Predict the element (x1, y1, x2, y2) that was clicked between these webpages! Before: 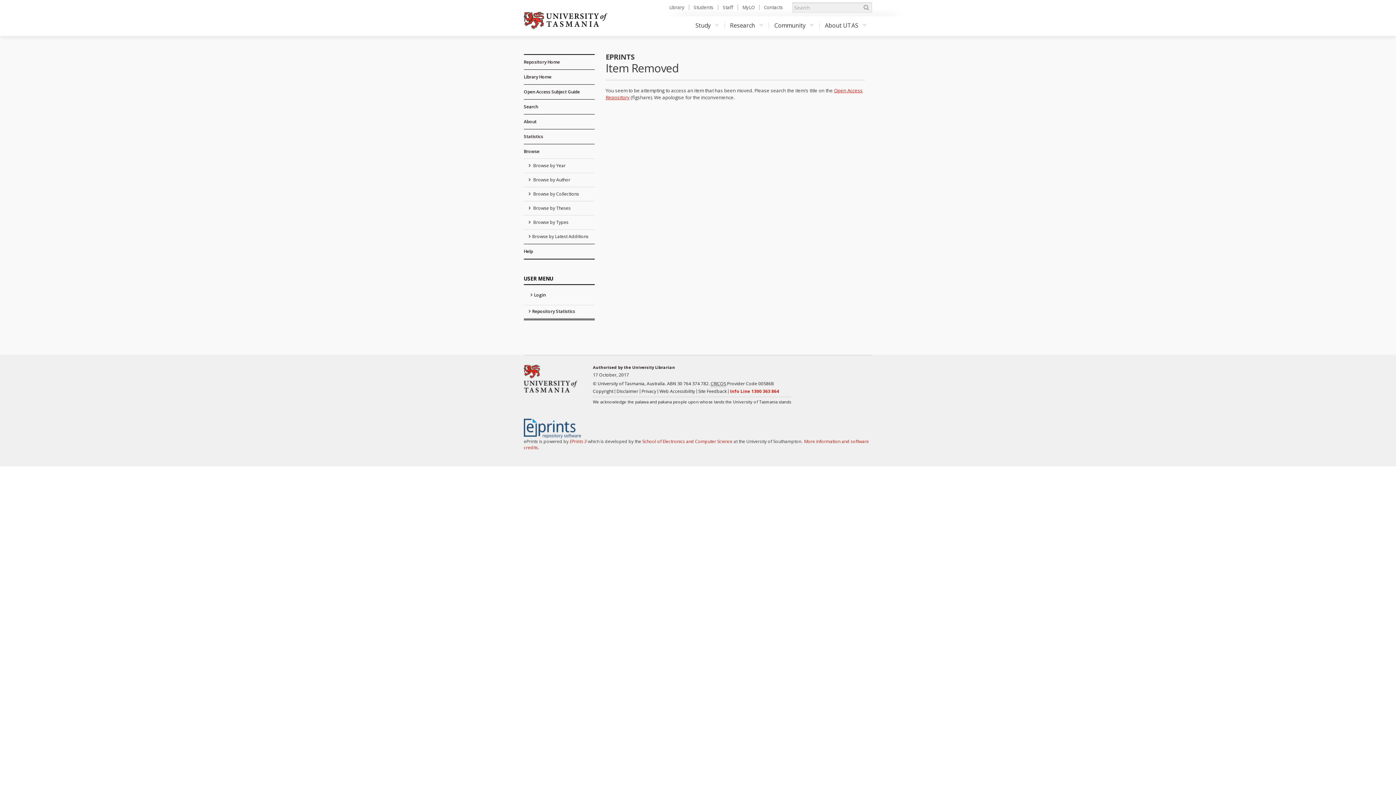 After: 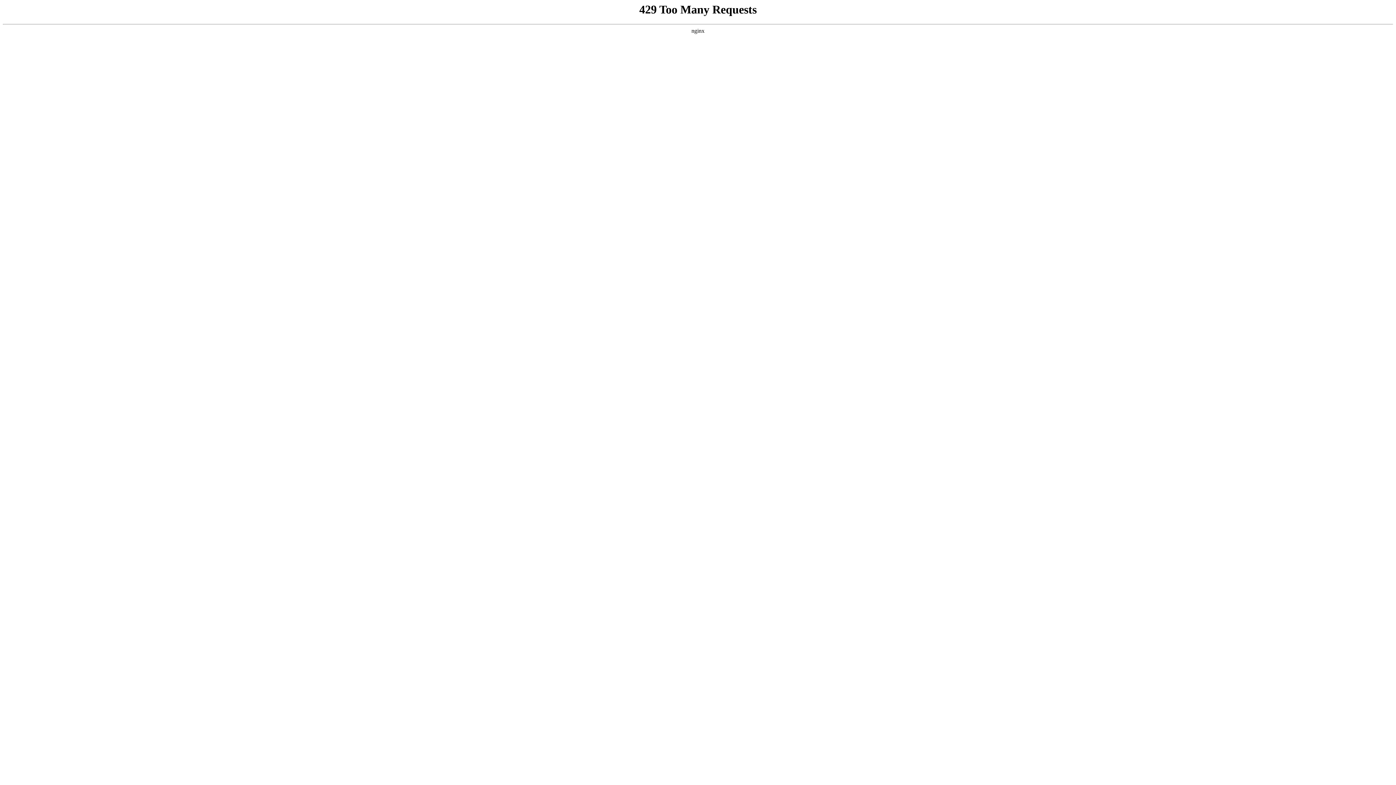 Action: bbox: (524, 244, 594, 258) label: Help